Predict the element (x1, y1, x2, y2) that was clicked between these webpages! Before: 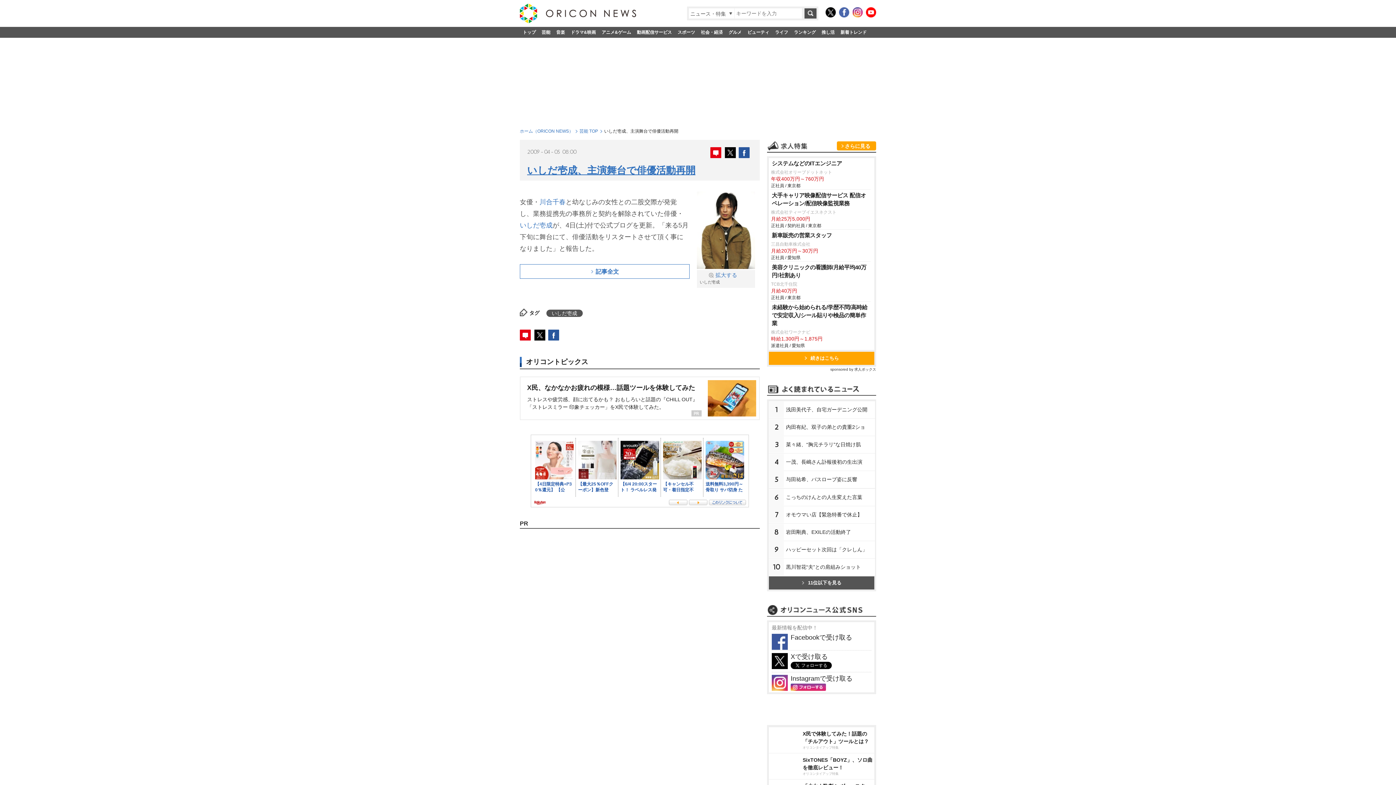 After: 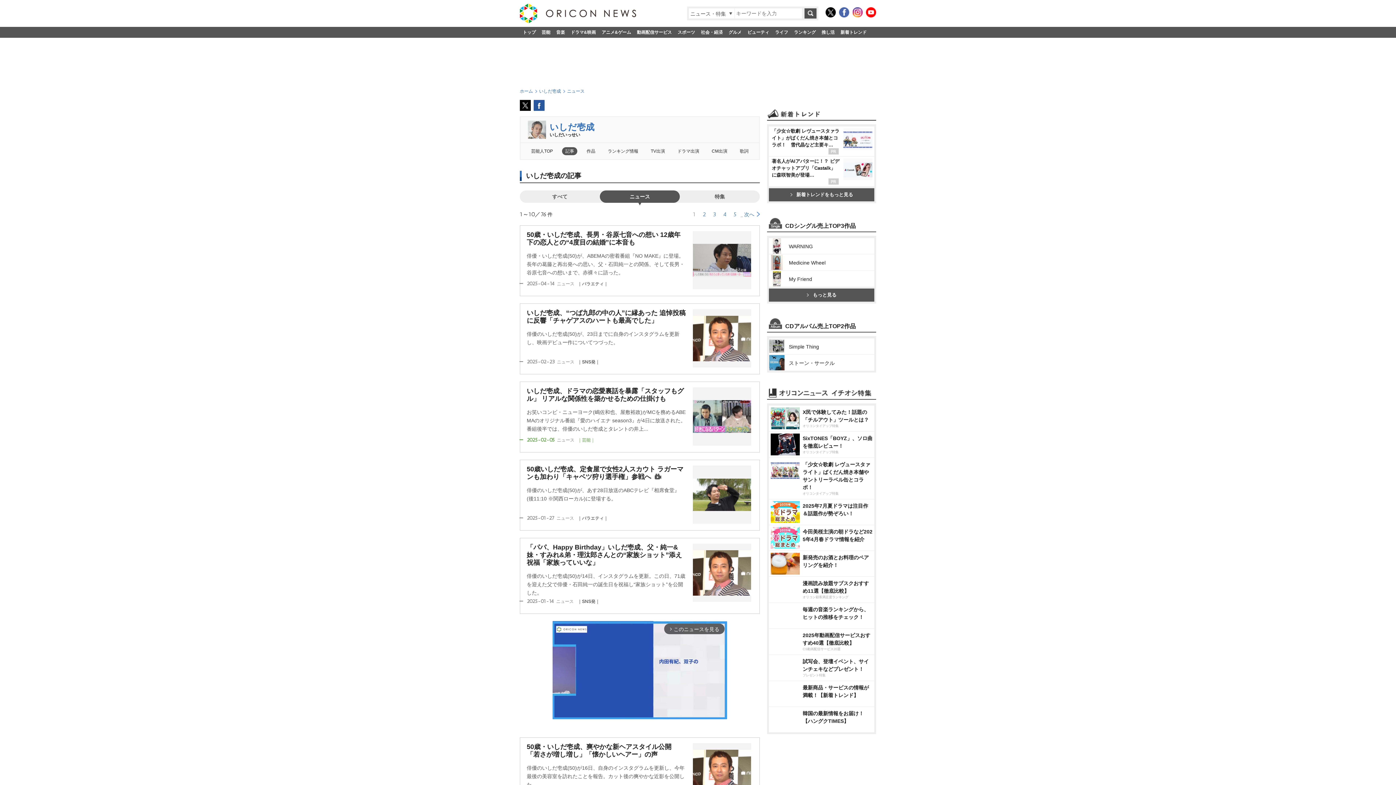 Action: bbox: (546, 309, 582, 317) label: いしだ壱成